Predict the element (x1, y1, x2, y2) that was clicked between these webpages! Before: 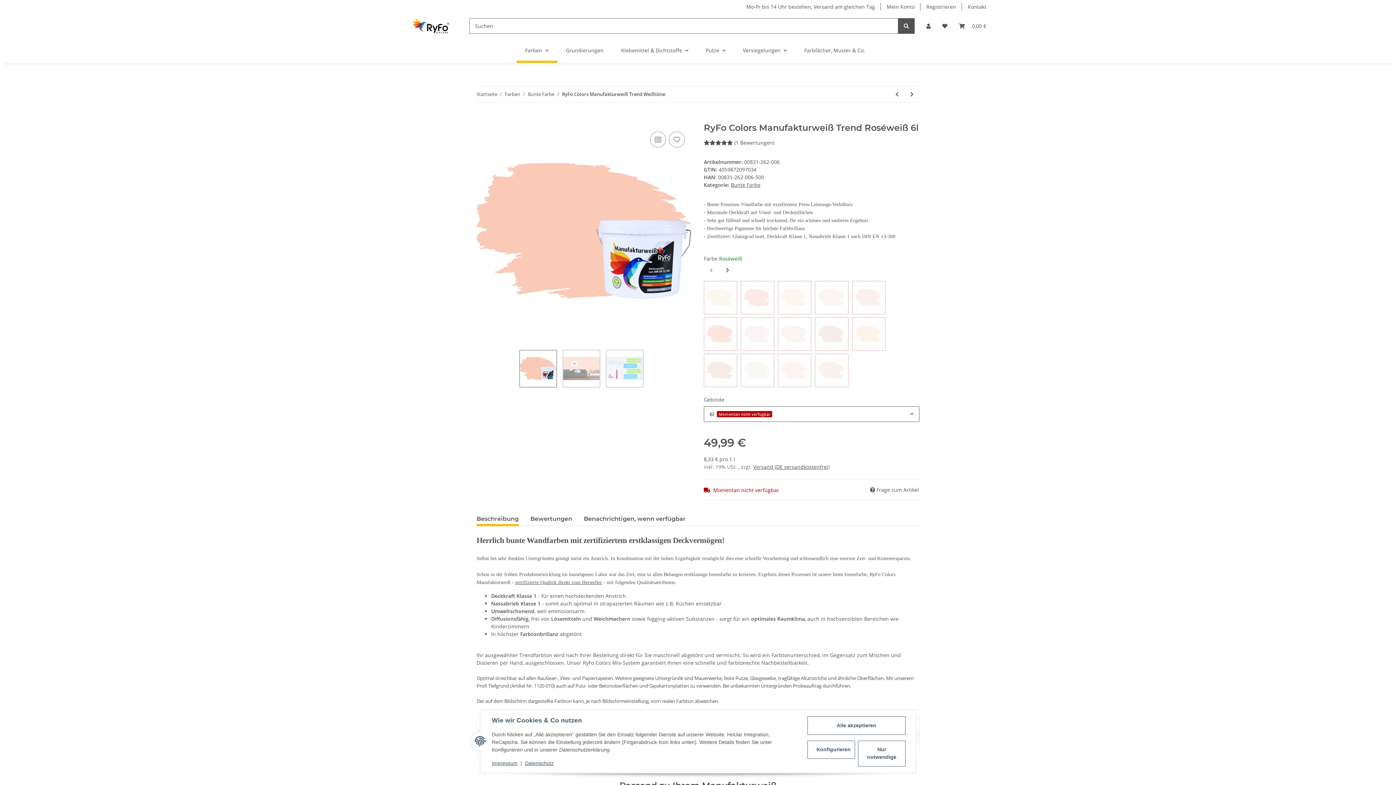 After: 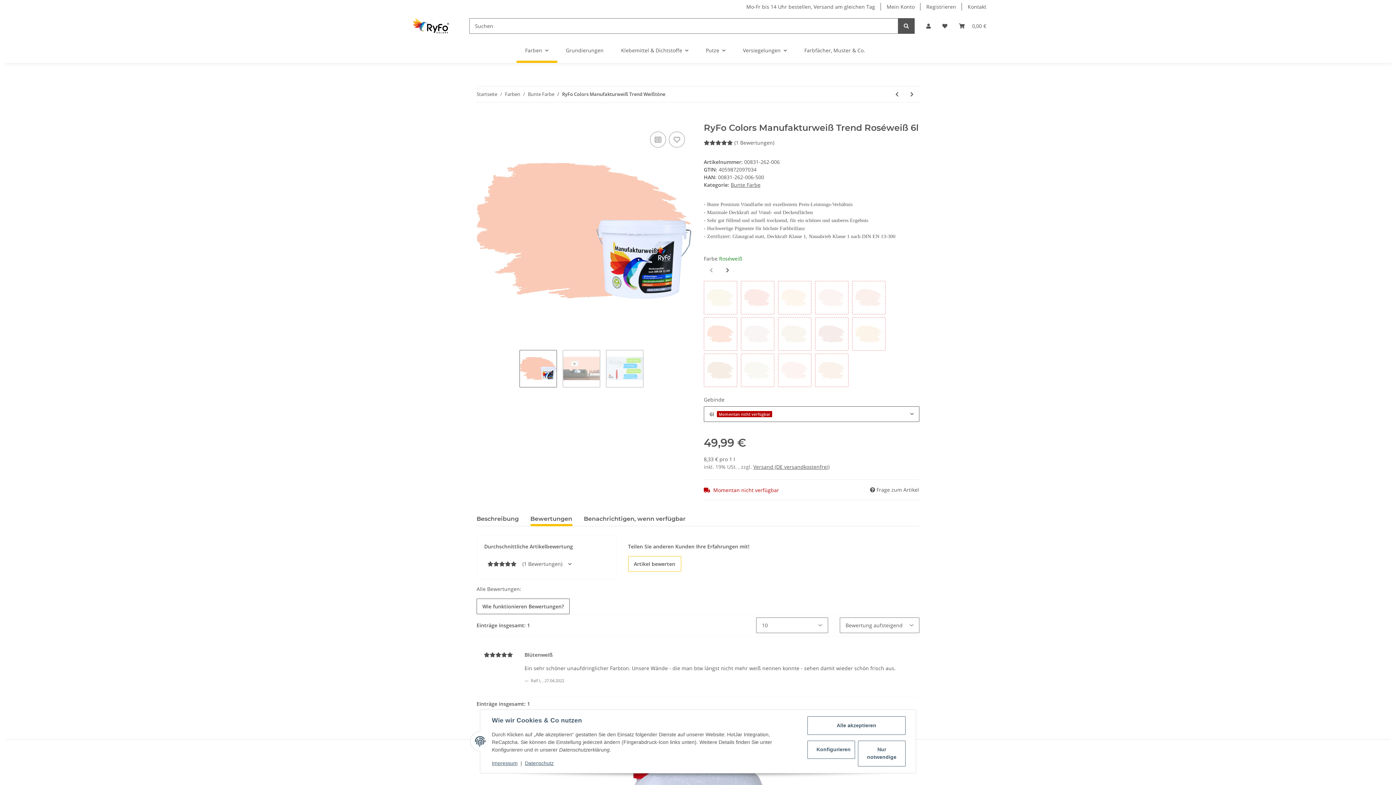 Action: bbox: (530, 512, 572, 526) label: Bewertungen